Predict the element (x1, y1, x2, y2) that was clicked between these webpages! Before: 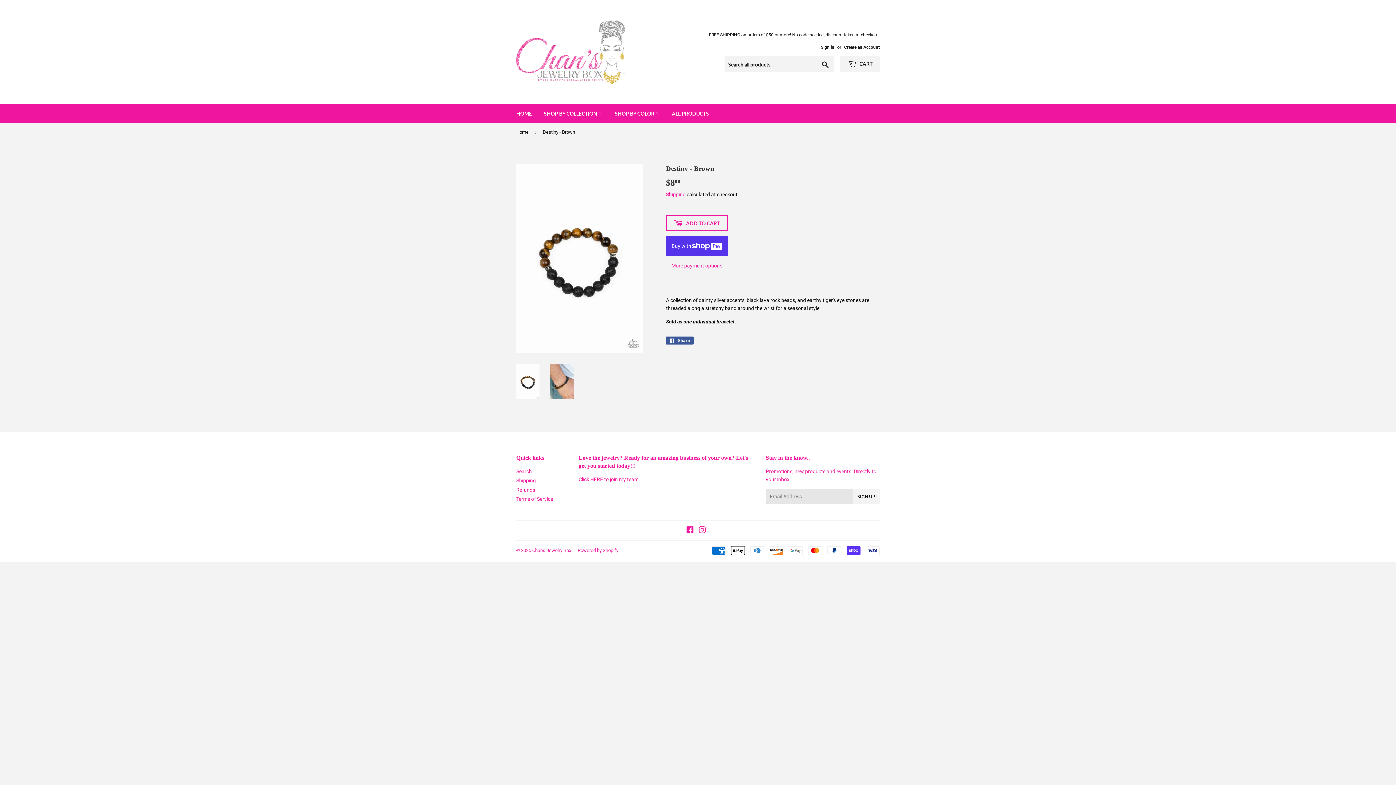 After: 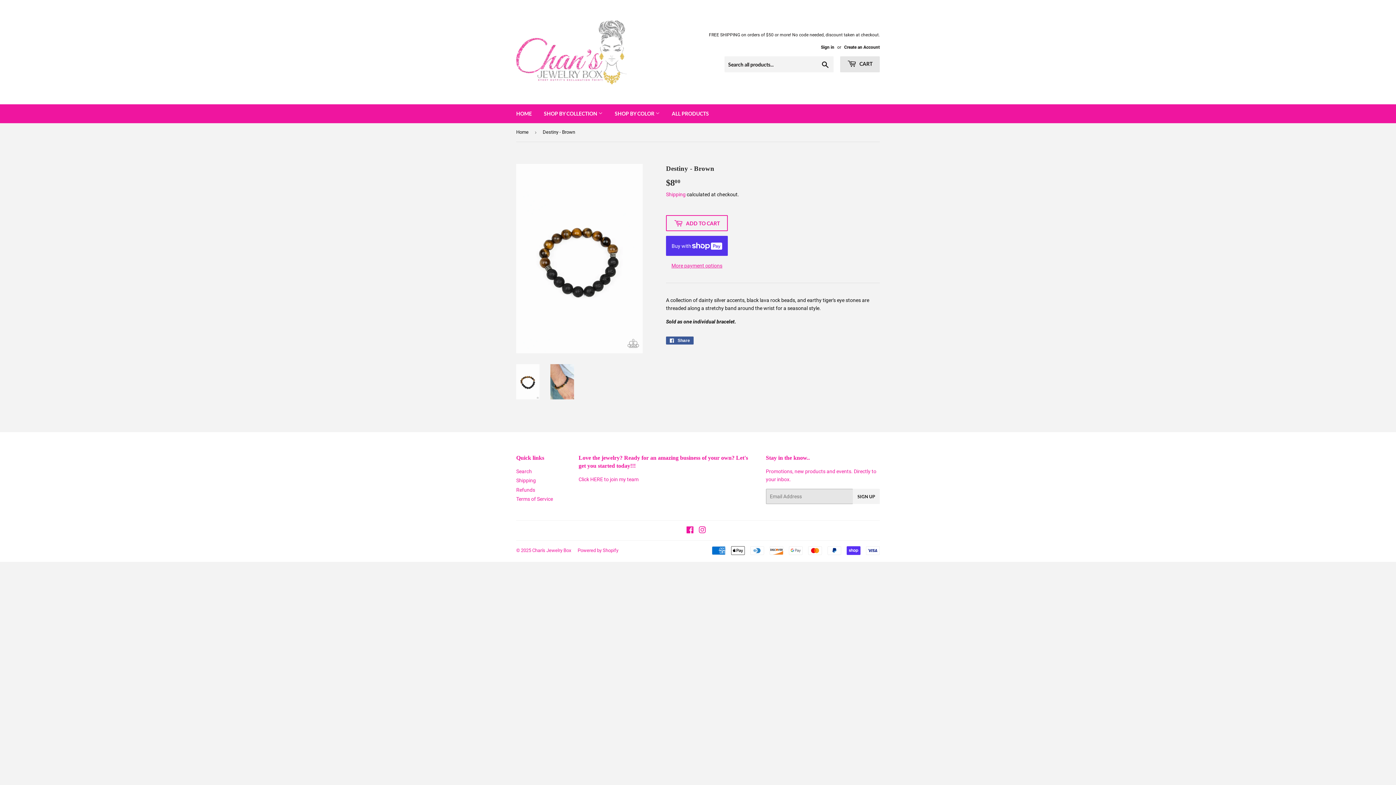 Action: bbox: (840, 56, 880, 72) label:  CART